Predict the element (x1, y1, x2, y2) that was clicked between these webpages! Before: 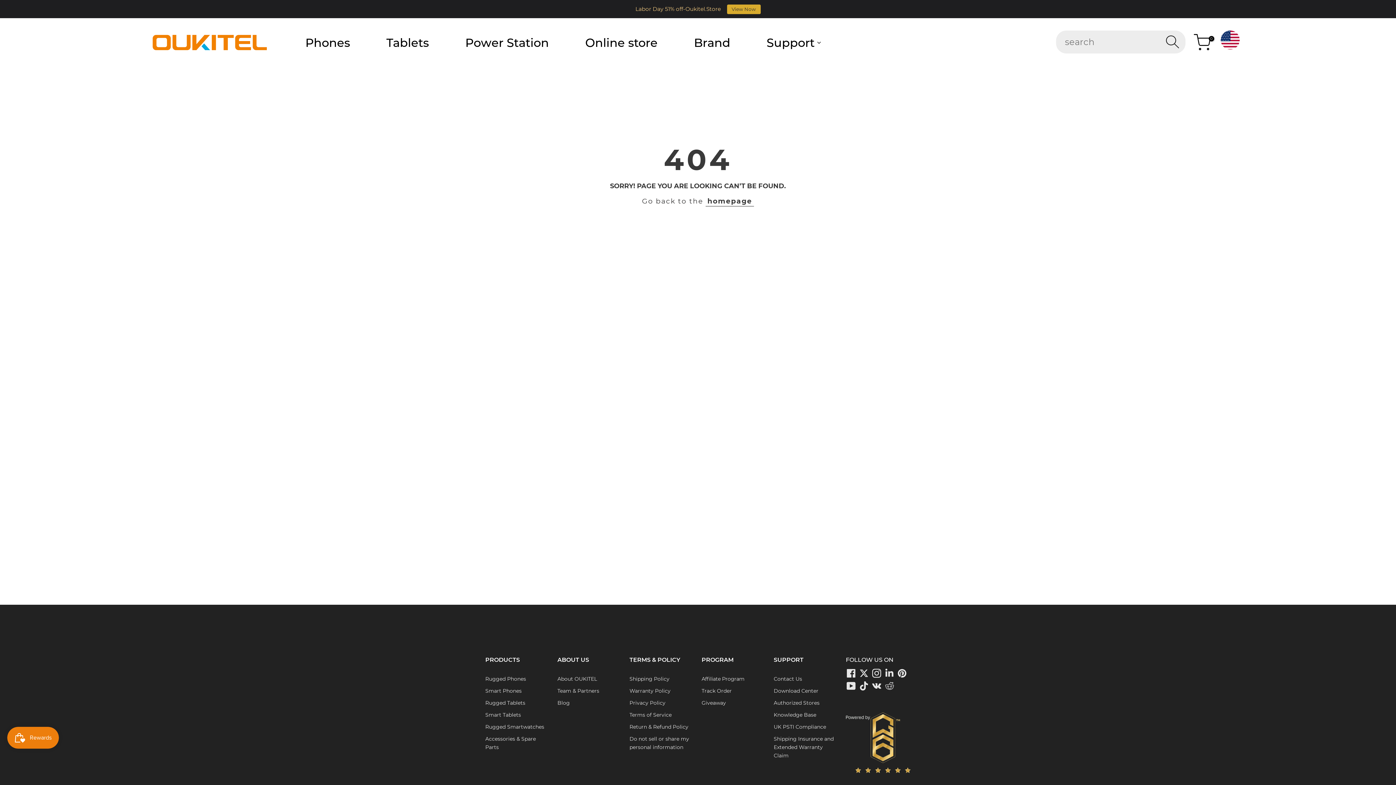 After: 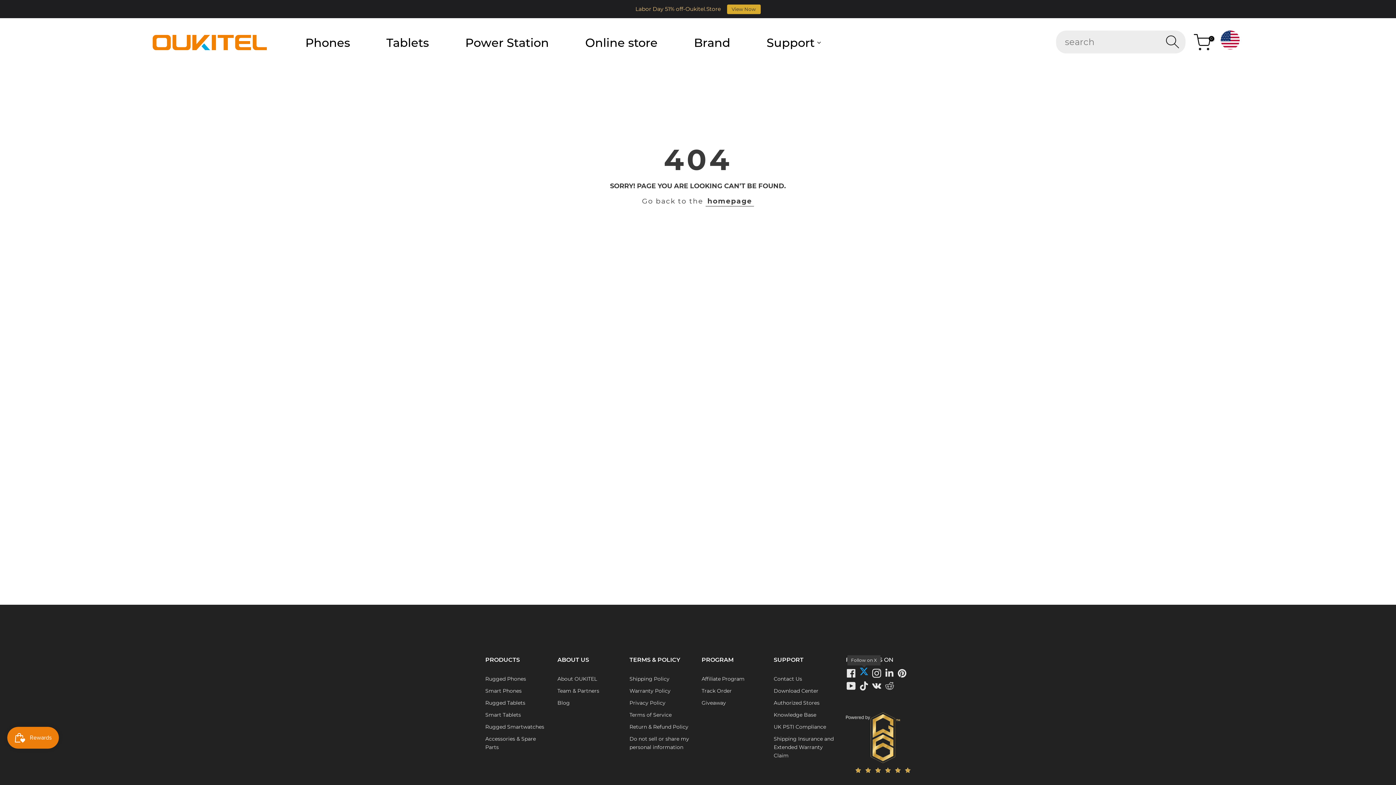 Action: bbox: (858, 668, 869, 679) label: Oukitel 'Follow on X